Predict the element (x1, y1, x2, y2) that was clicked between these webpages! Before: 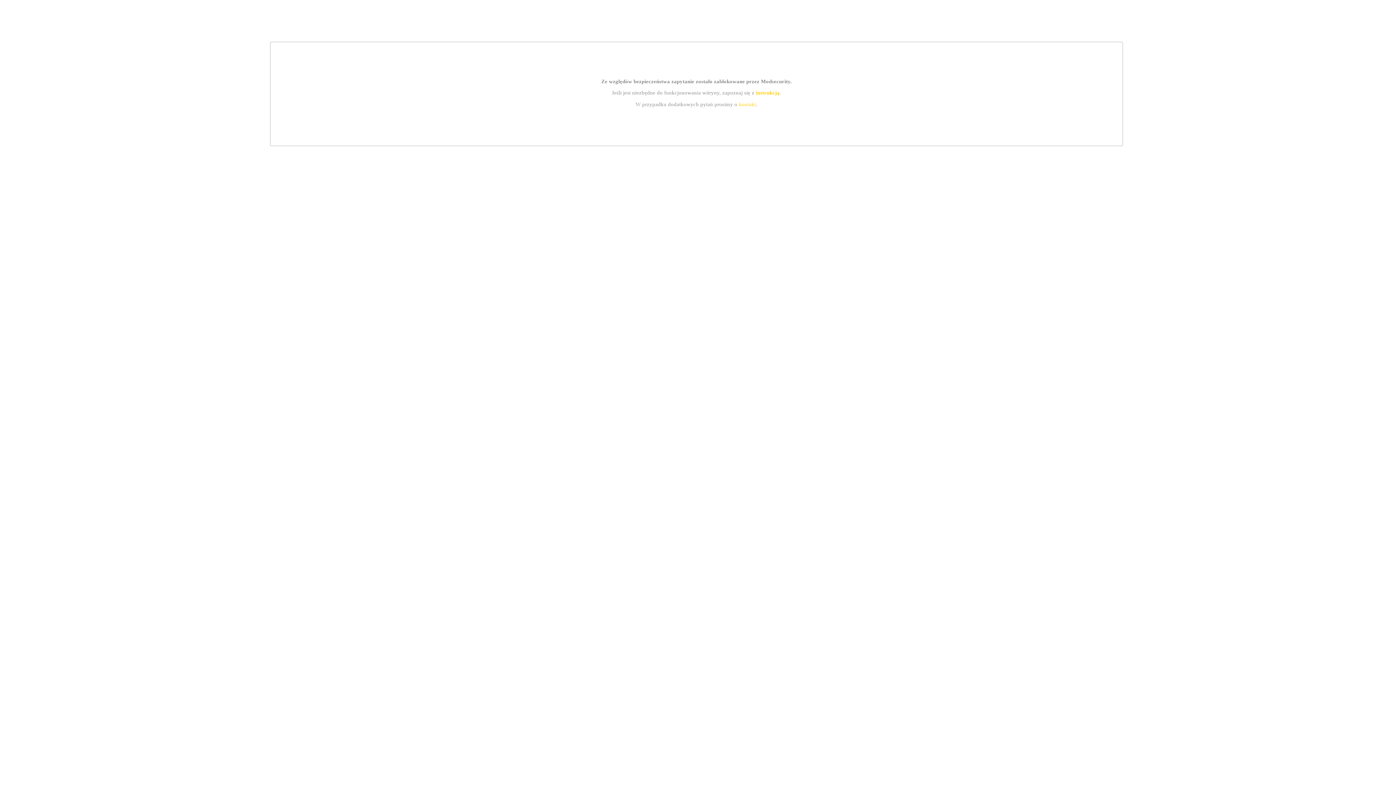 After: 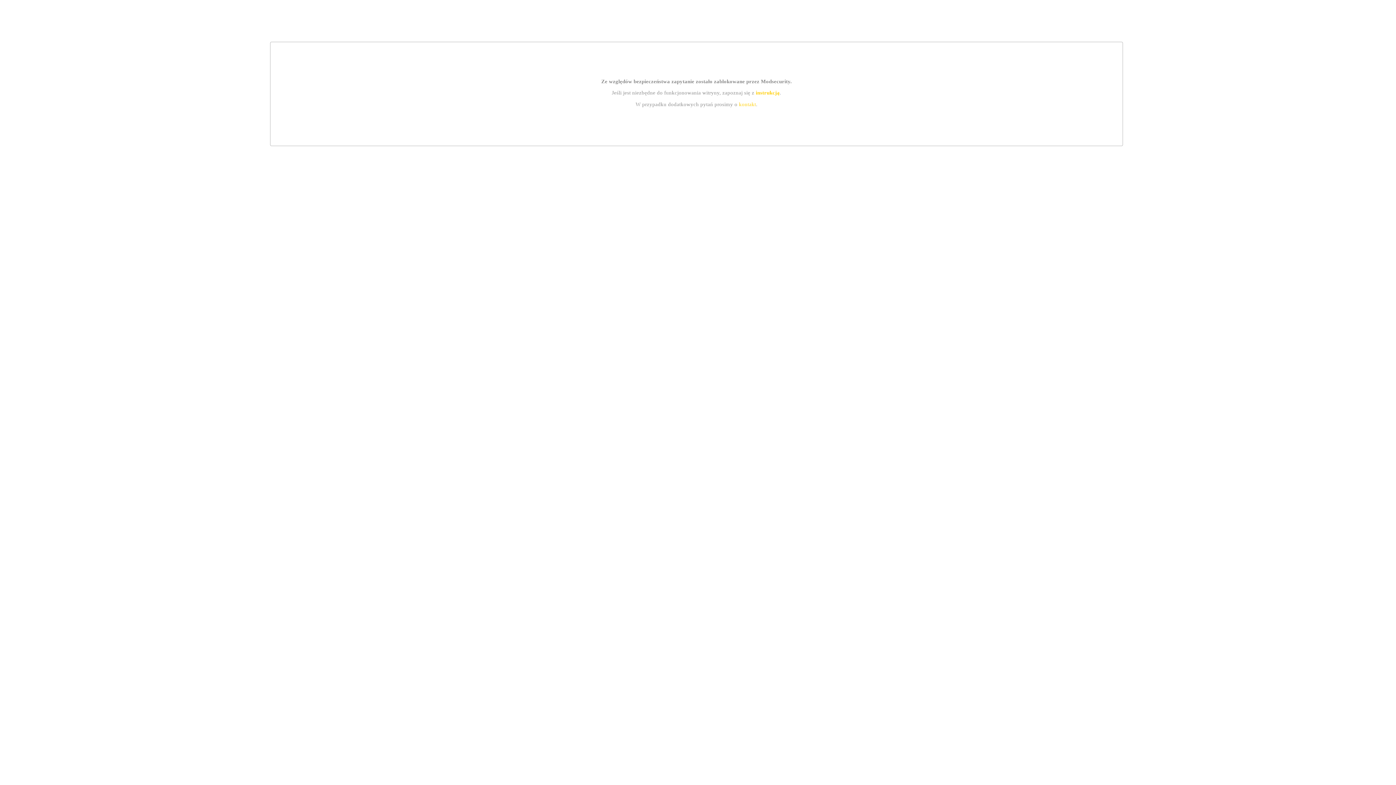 Action: label: kontakt bbox: (739, 101, 756, 107)